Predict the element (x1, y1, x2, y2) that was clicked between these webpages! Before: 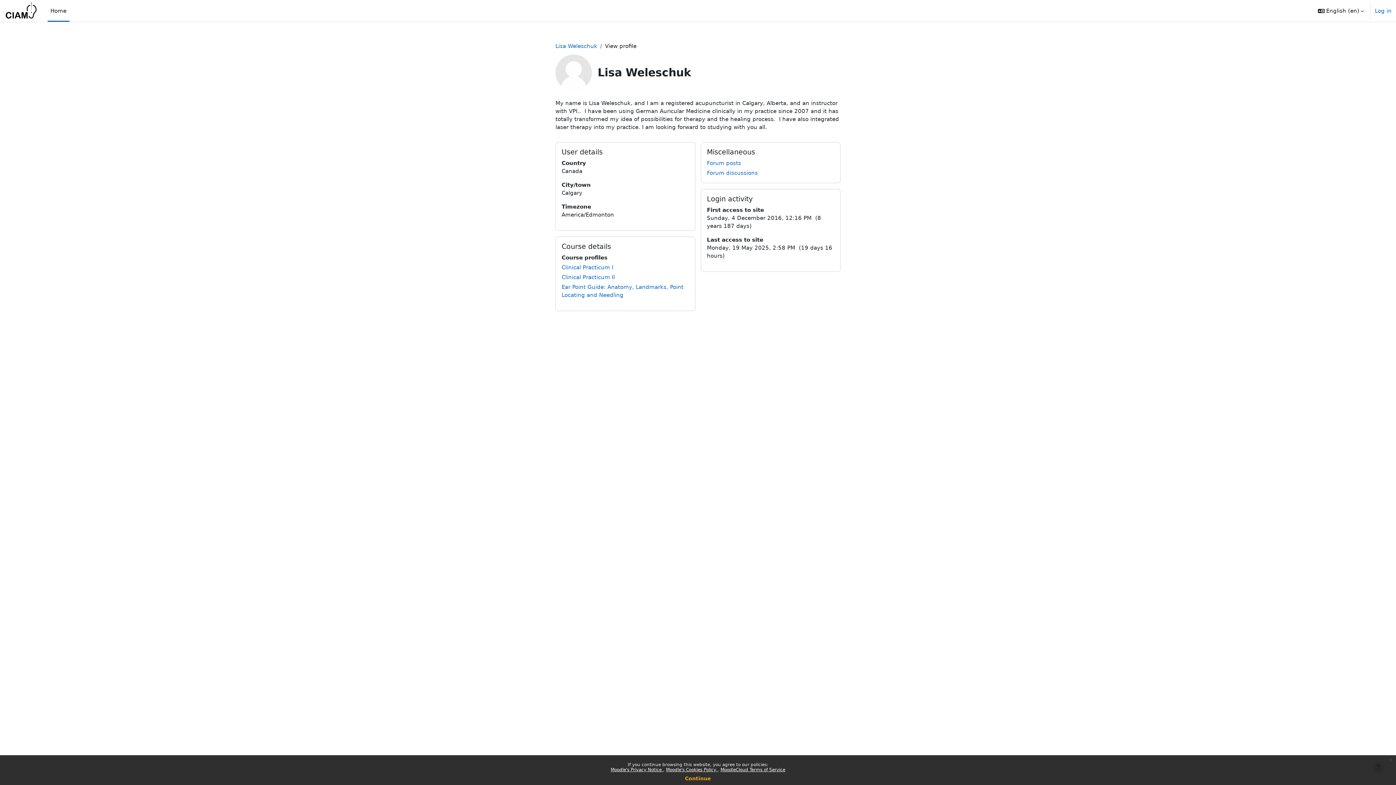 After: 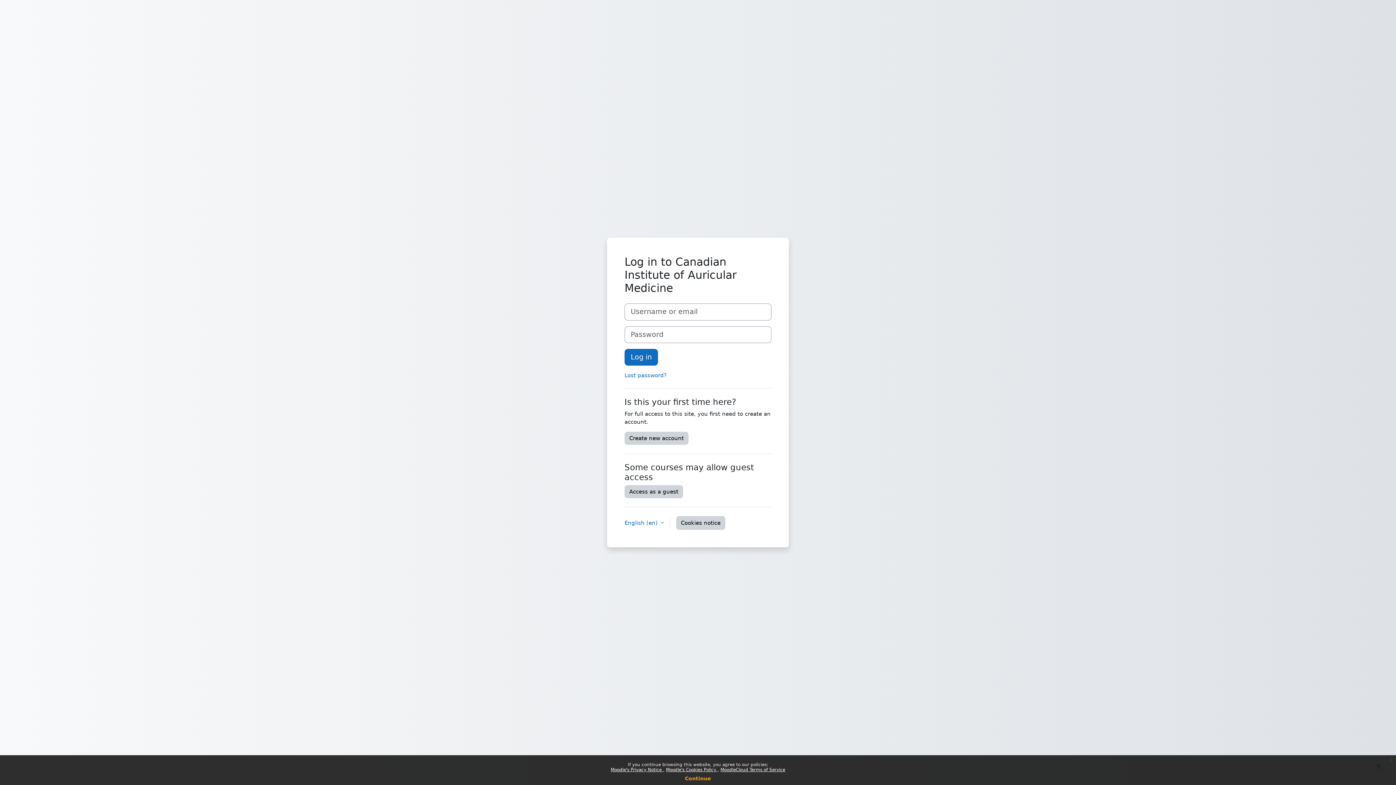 Action: bbox: (561, 264, 613, 270) label: Clinical Practicum I